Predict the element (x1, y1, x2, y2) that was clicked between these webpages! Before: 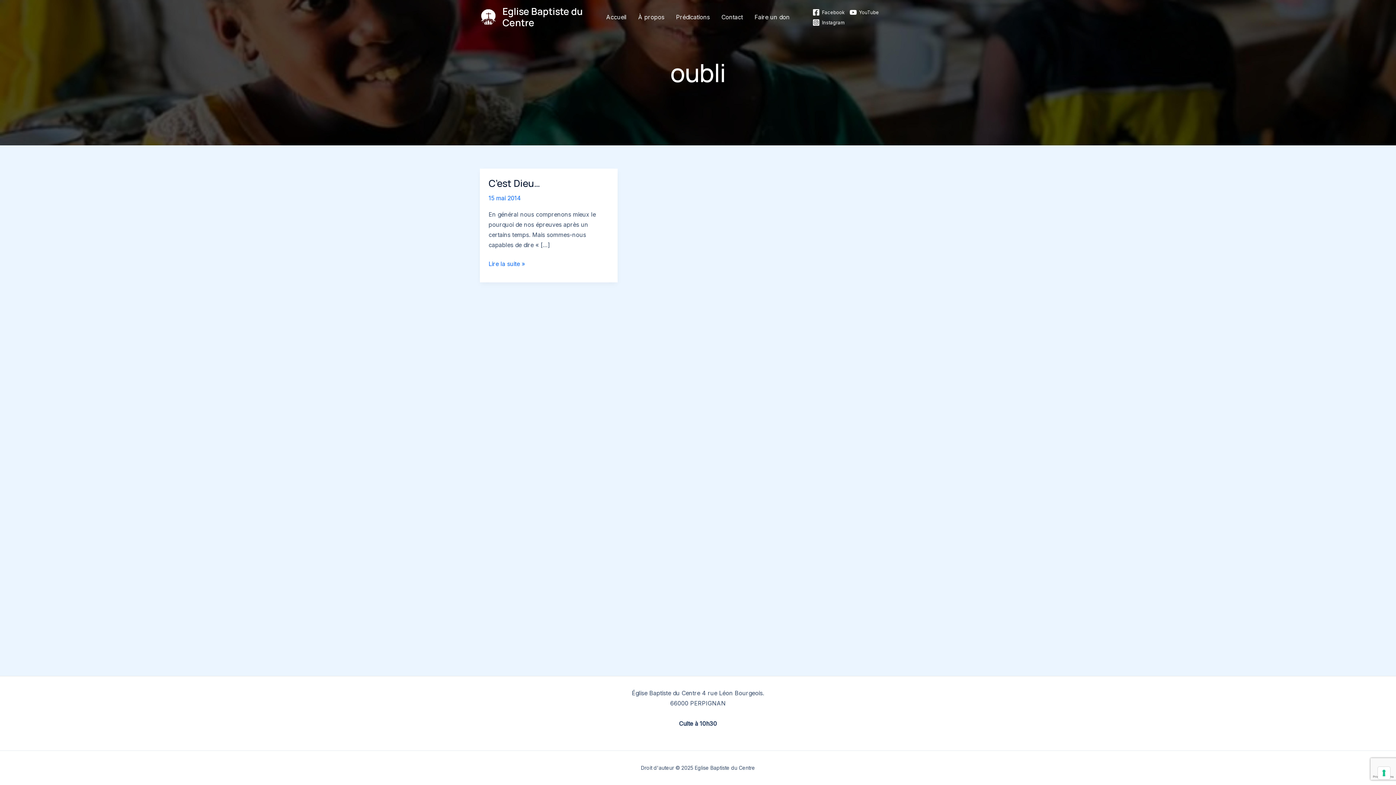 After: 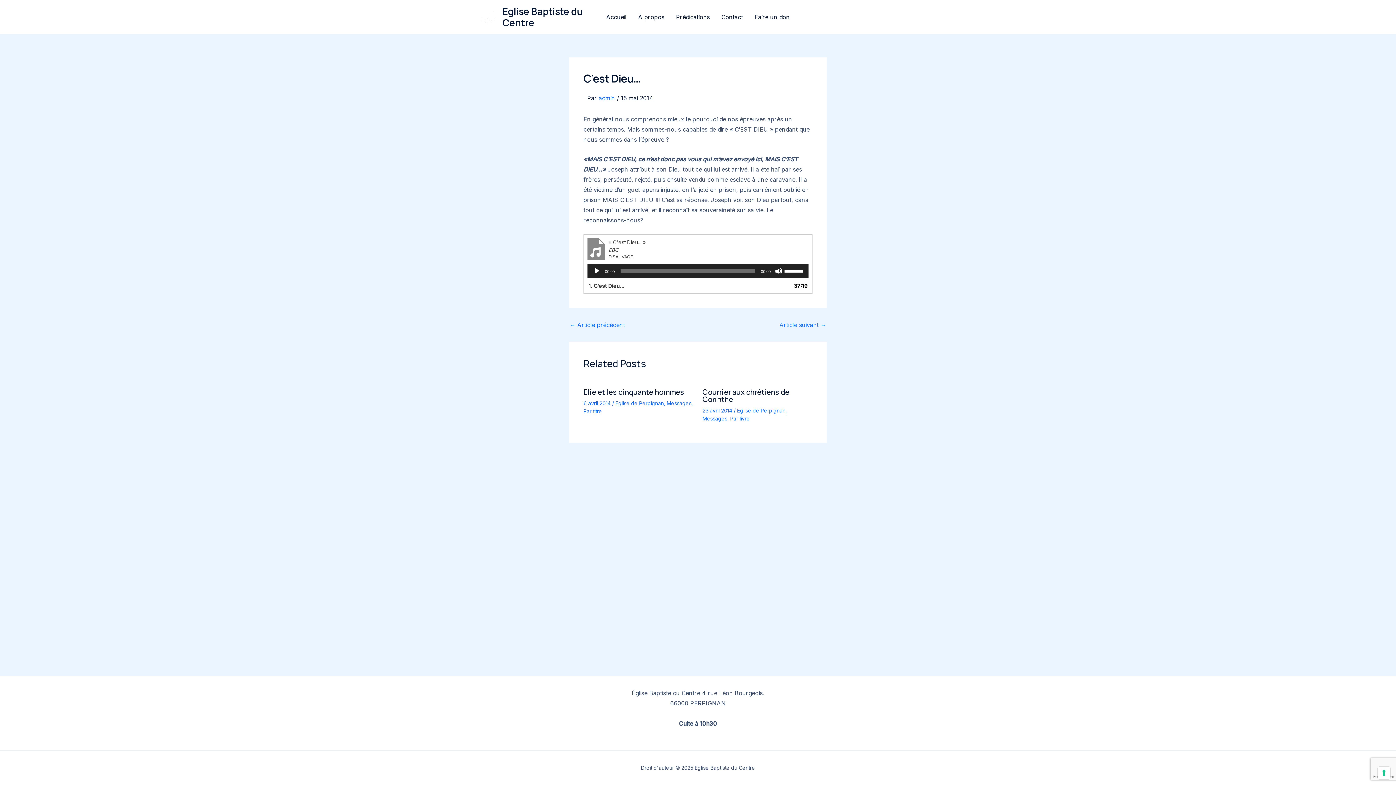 Action: label: C’est Dieu…
Lire la suite » bbox: (488, 258, 525, 269)